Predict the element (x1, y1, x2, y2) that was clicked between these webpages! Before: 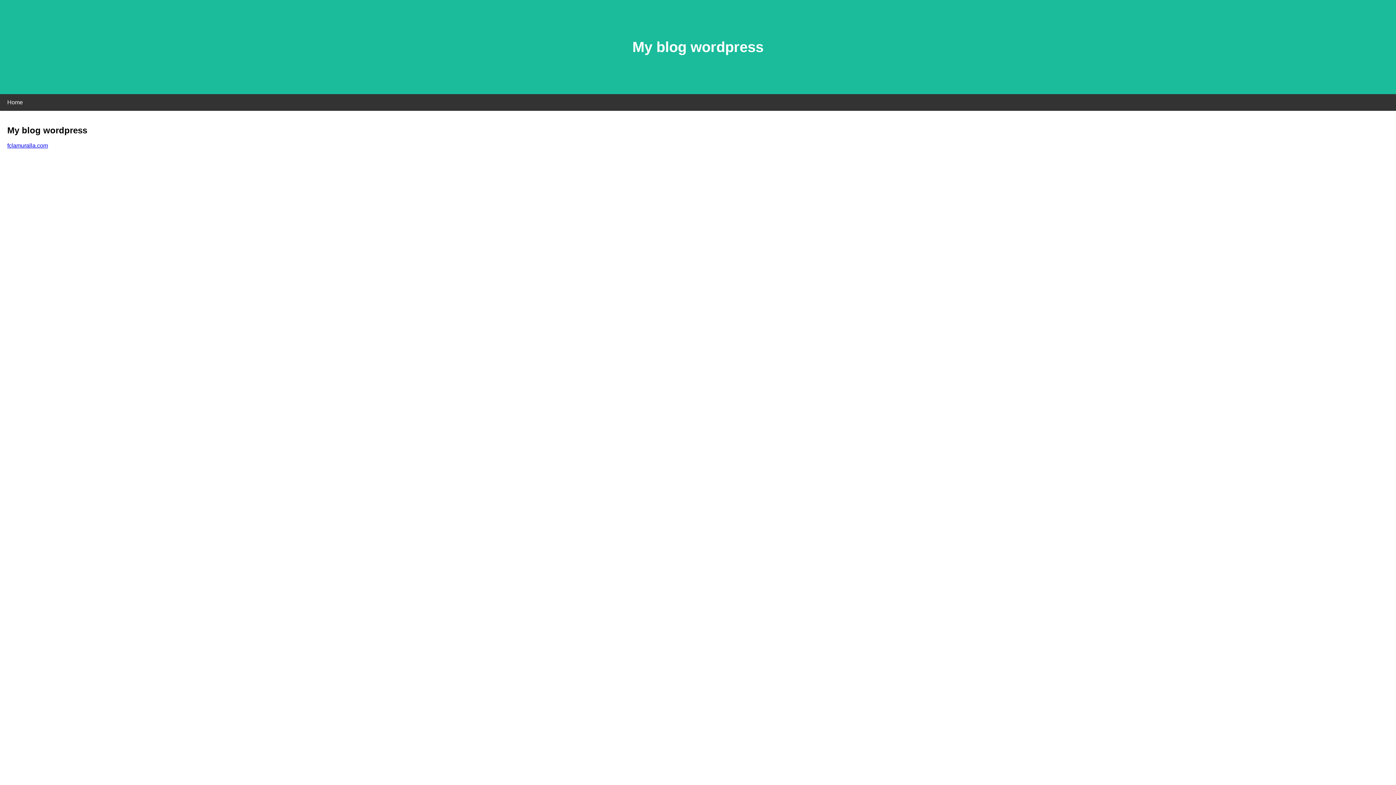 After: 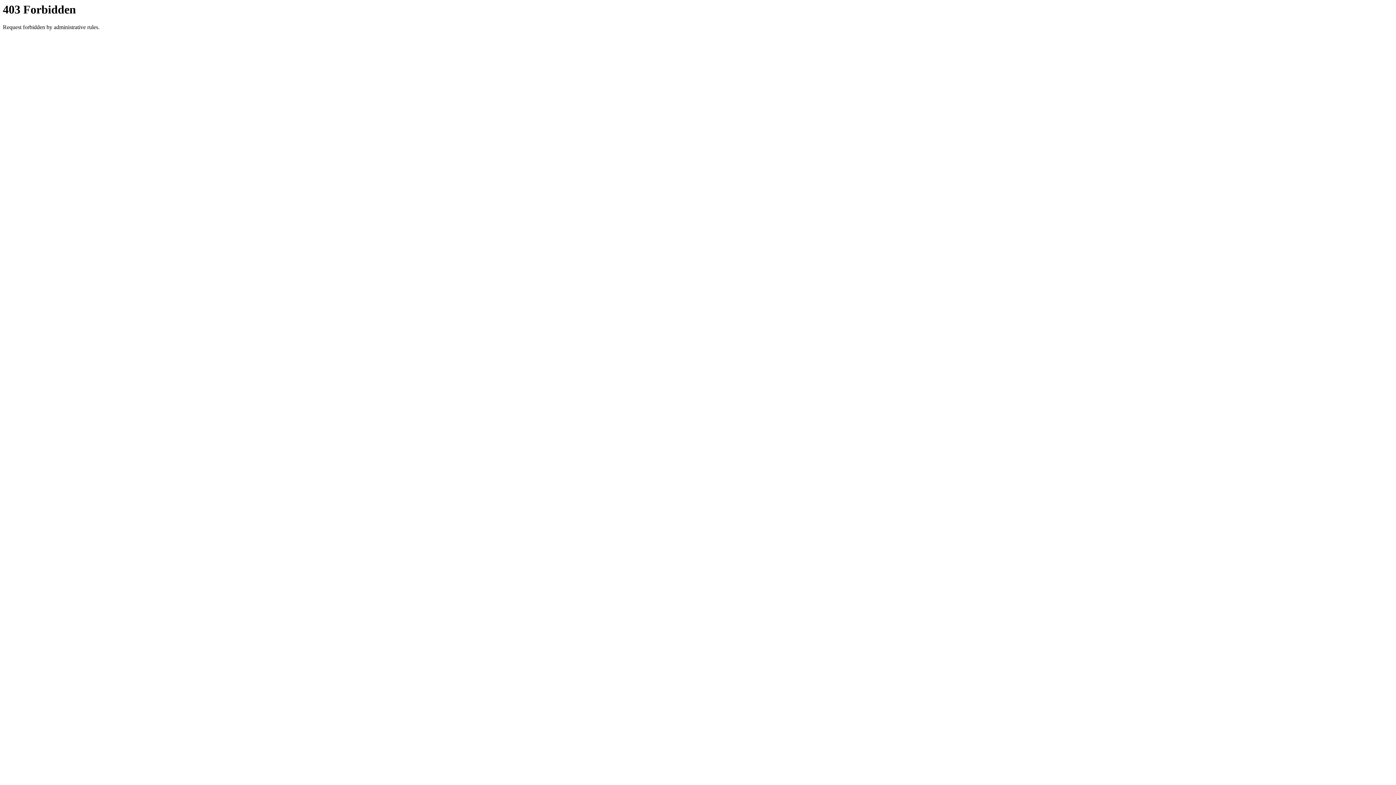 Action: bbox: (7, 142, 48, 148) label: fclamuralla.com